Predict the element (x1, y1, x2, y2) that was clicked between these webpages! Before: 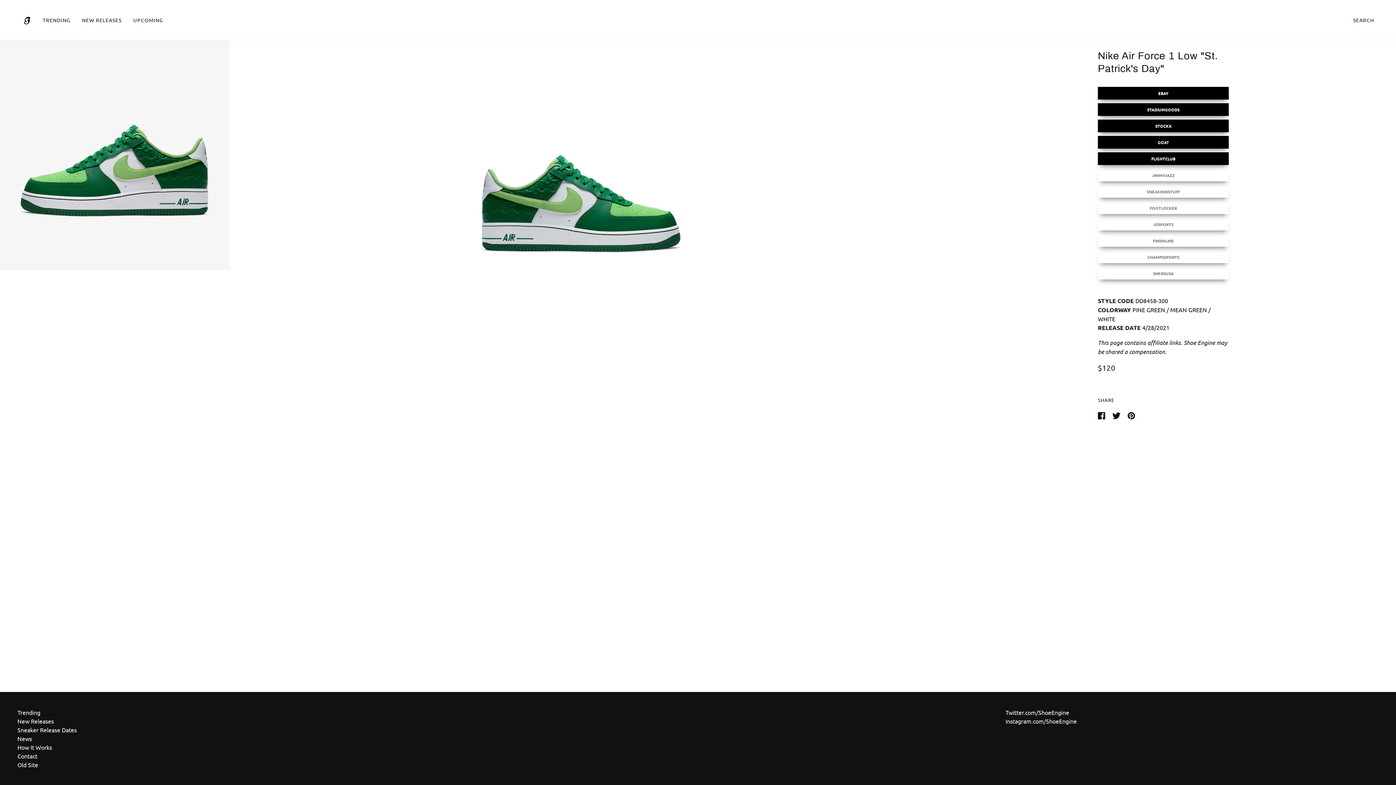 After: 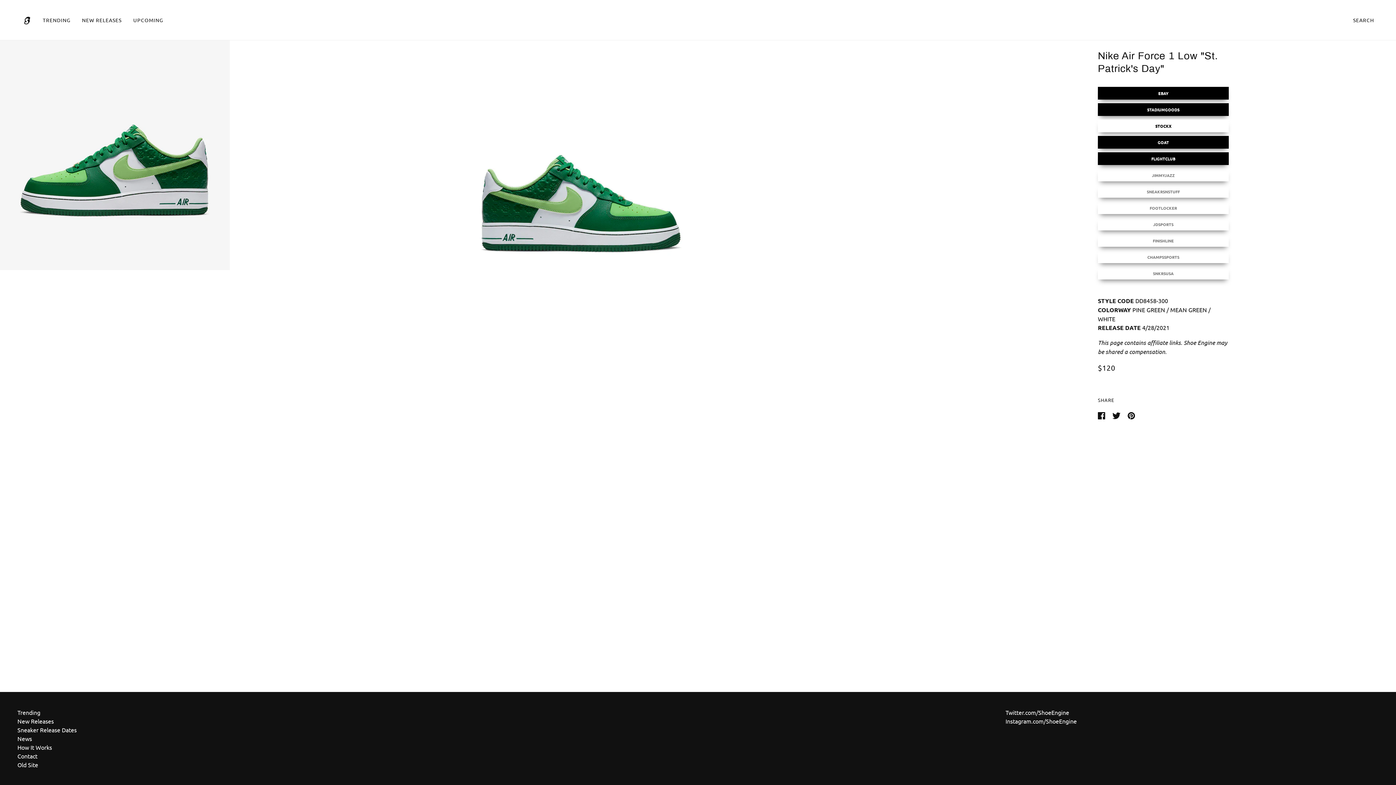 Action: label: STOCKX bbox: (1098, 119, 1229, 132)